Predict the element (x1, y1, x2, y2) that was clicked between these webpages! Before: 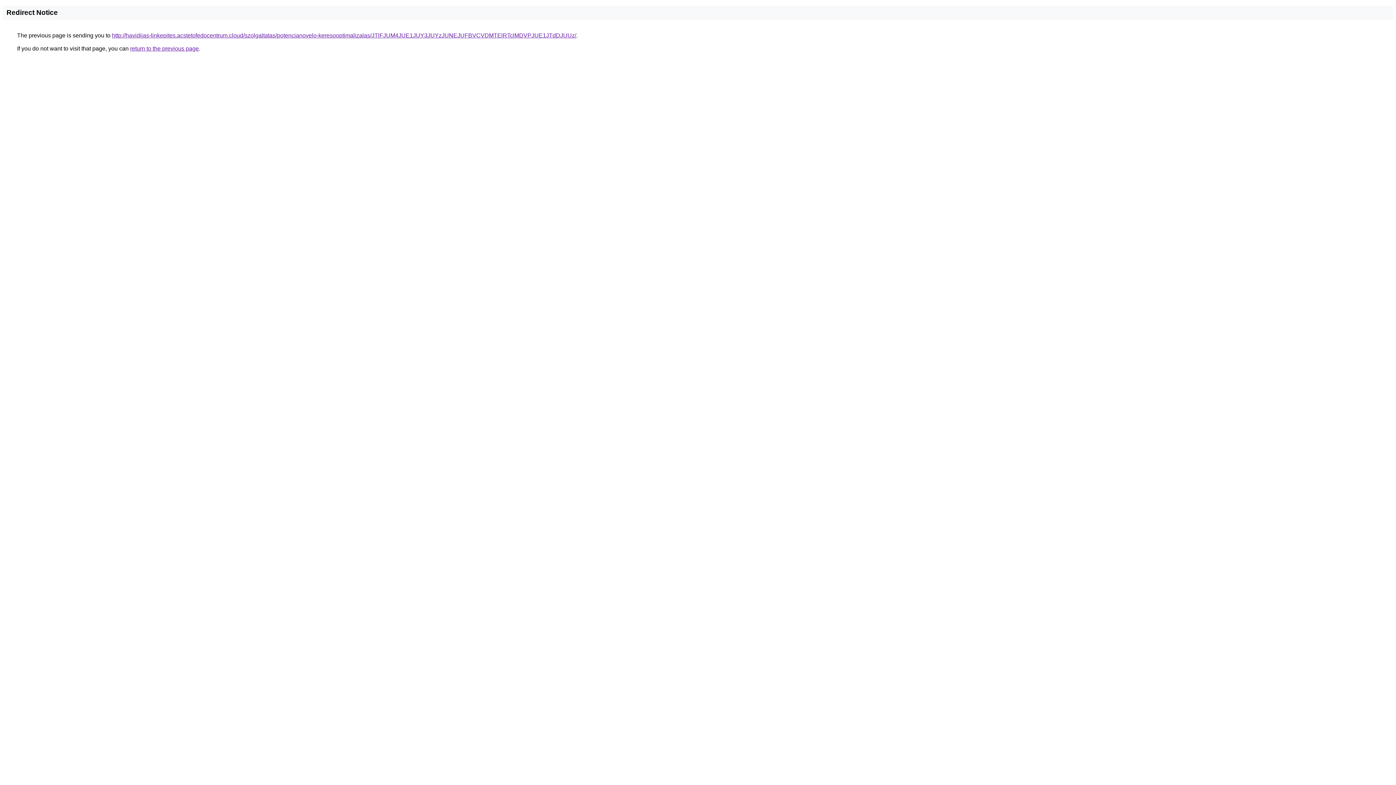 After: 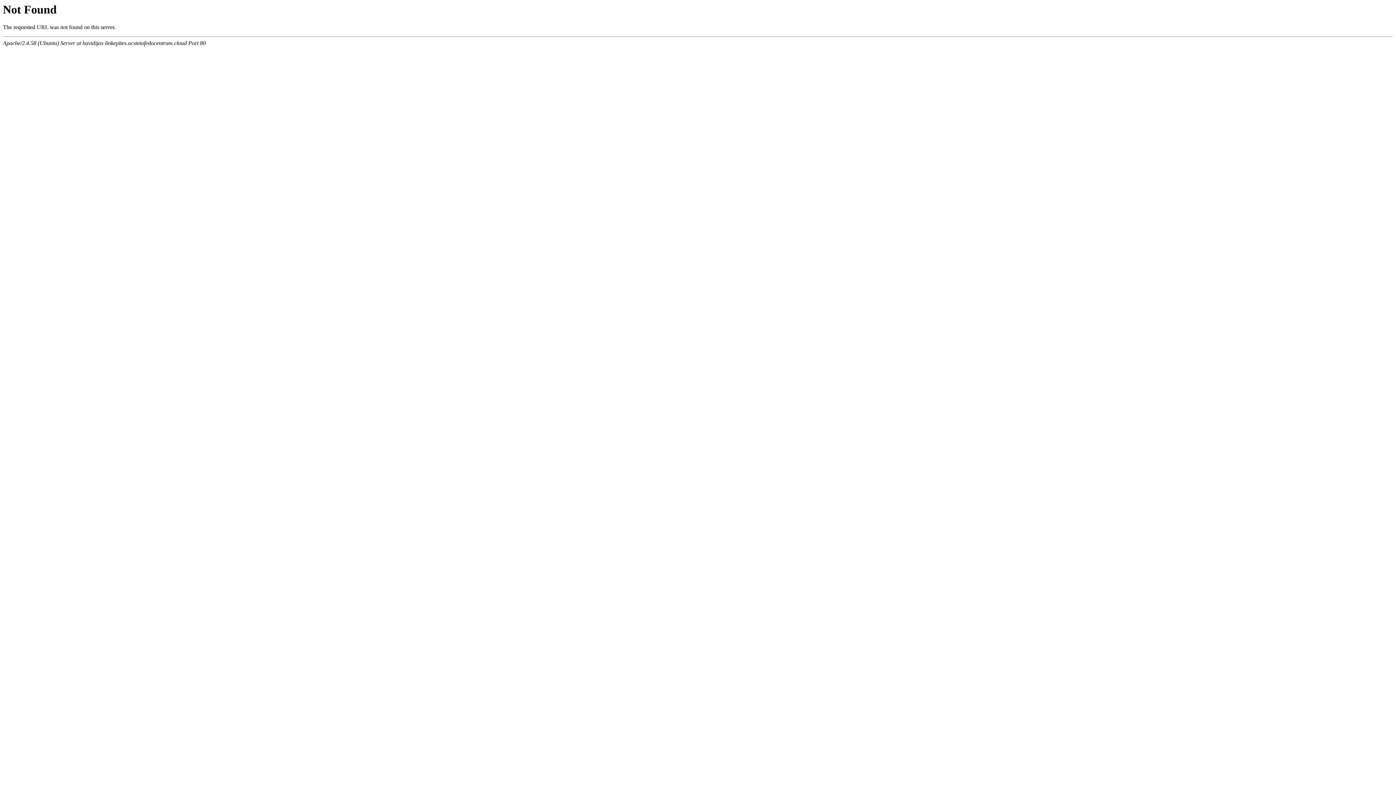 Action: label: http://havidijas-linkepites.acstetofedocentrum.cloud/szolgaltatas/potencianovelo-keresooptimalizalas/JTlFJUM4JUE1JUY3JUYzJUNEJUFBVCVDMTElRTclMDVPJUE1JTdDJUUz/ bbox: (112, 32, 576, 38)